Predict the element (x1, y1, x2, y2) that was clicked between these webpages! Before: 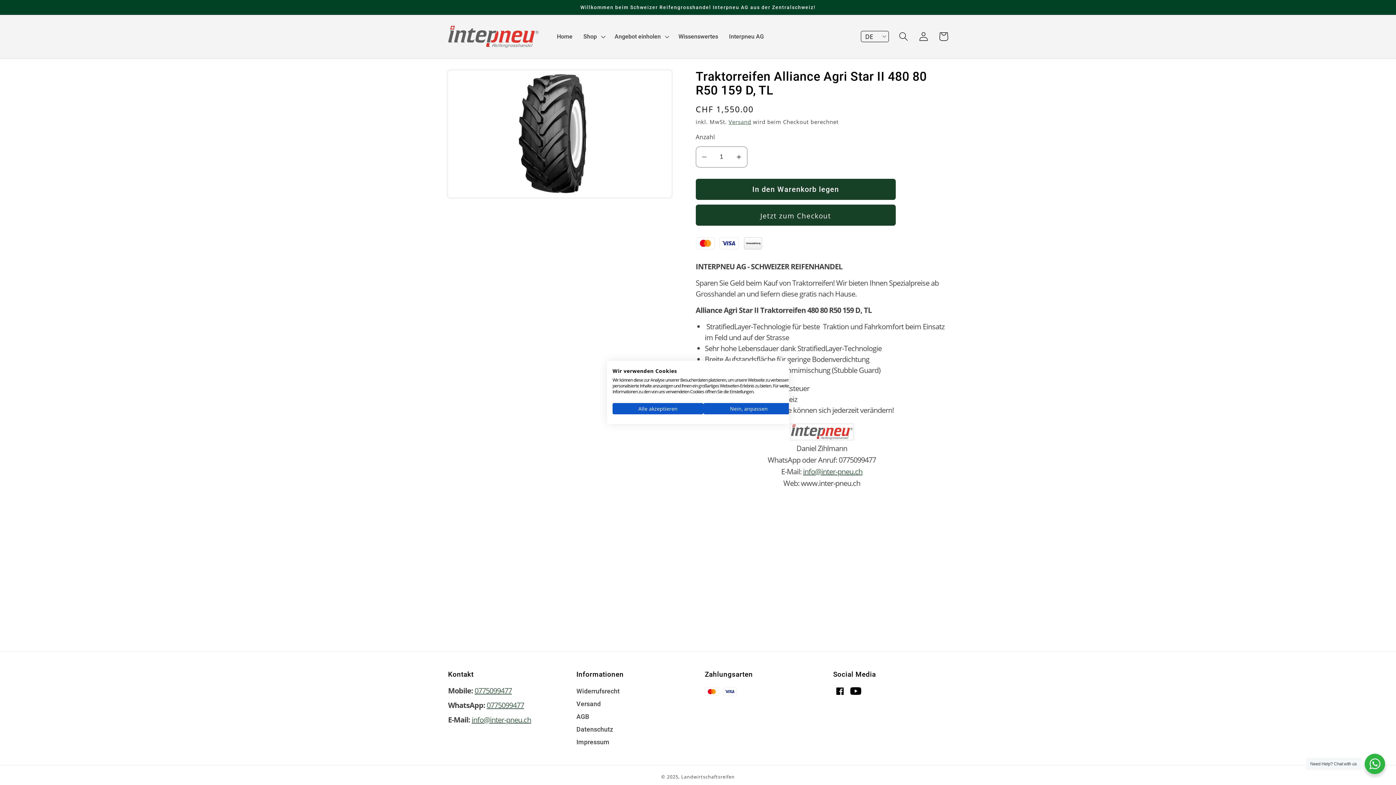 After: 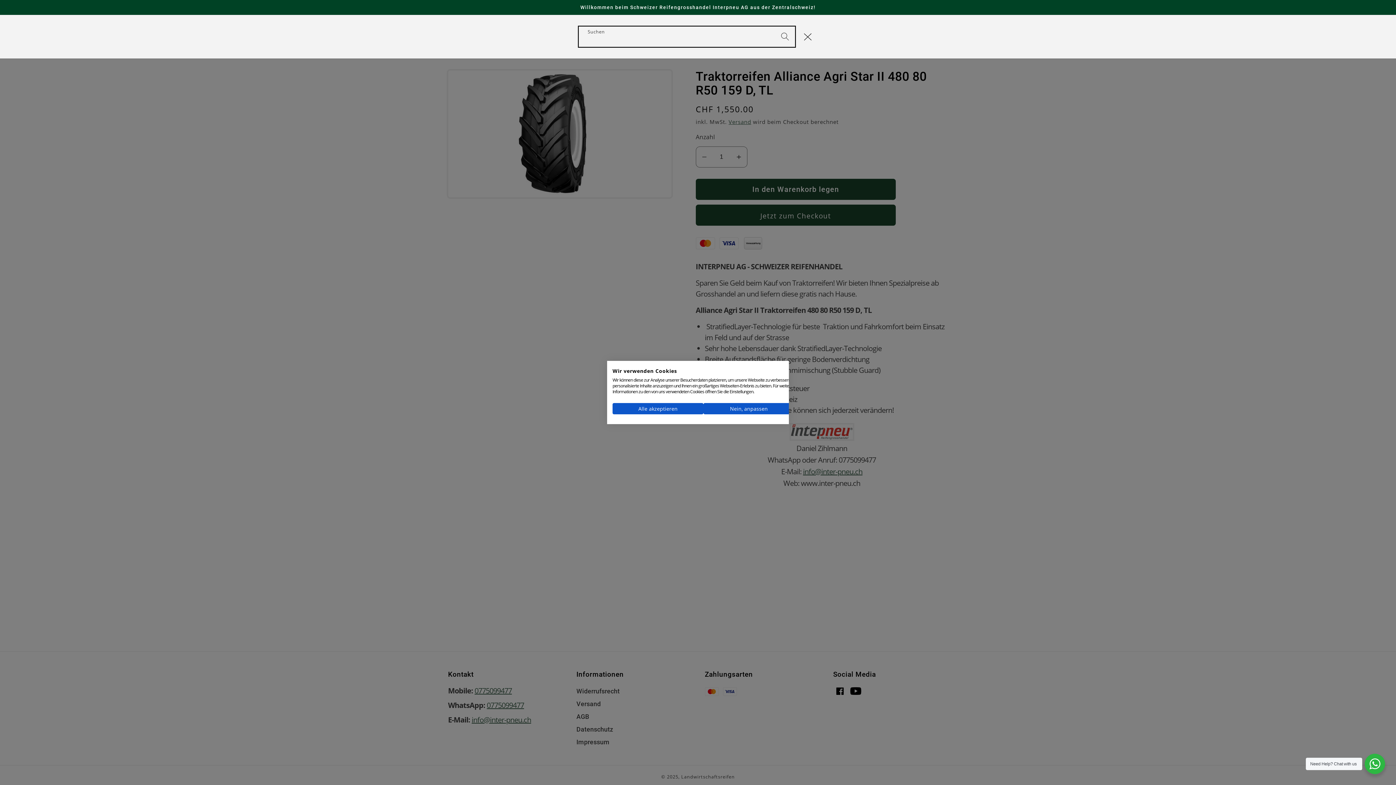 Action: bbox: (893, 26, 913, 46) label: Suchen